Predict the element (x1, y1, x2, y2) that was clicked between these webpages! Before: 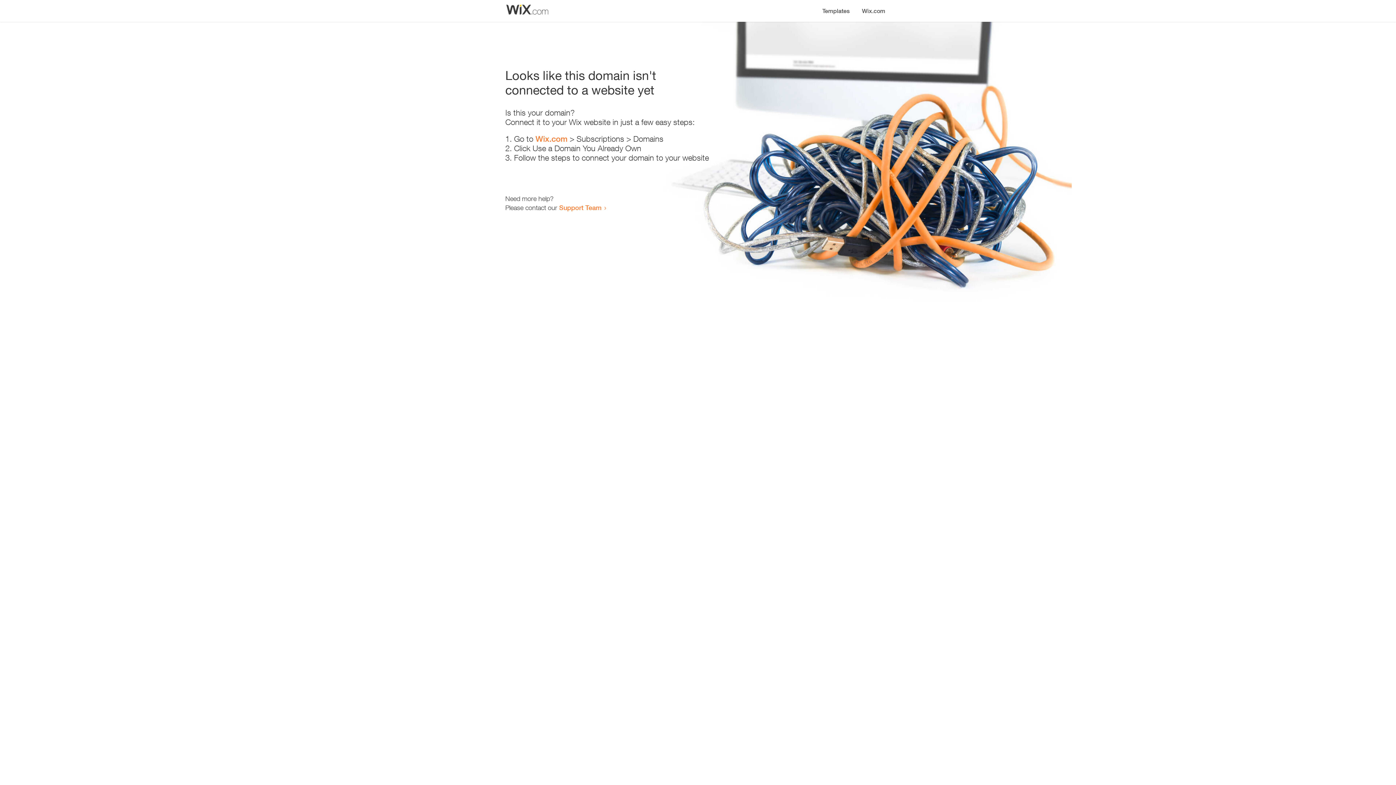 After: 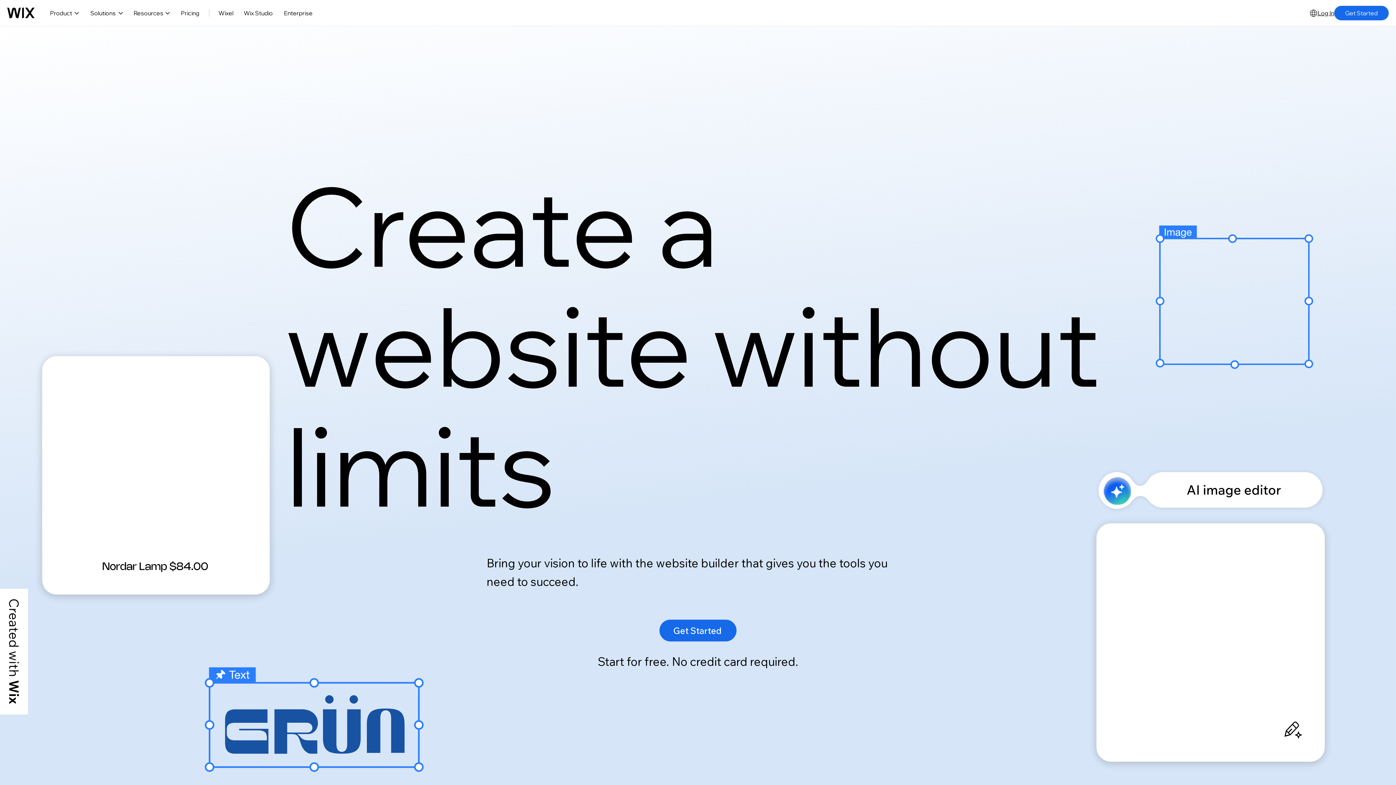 Action: bbox: (535, 134, 567, 143) label: Wix.com